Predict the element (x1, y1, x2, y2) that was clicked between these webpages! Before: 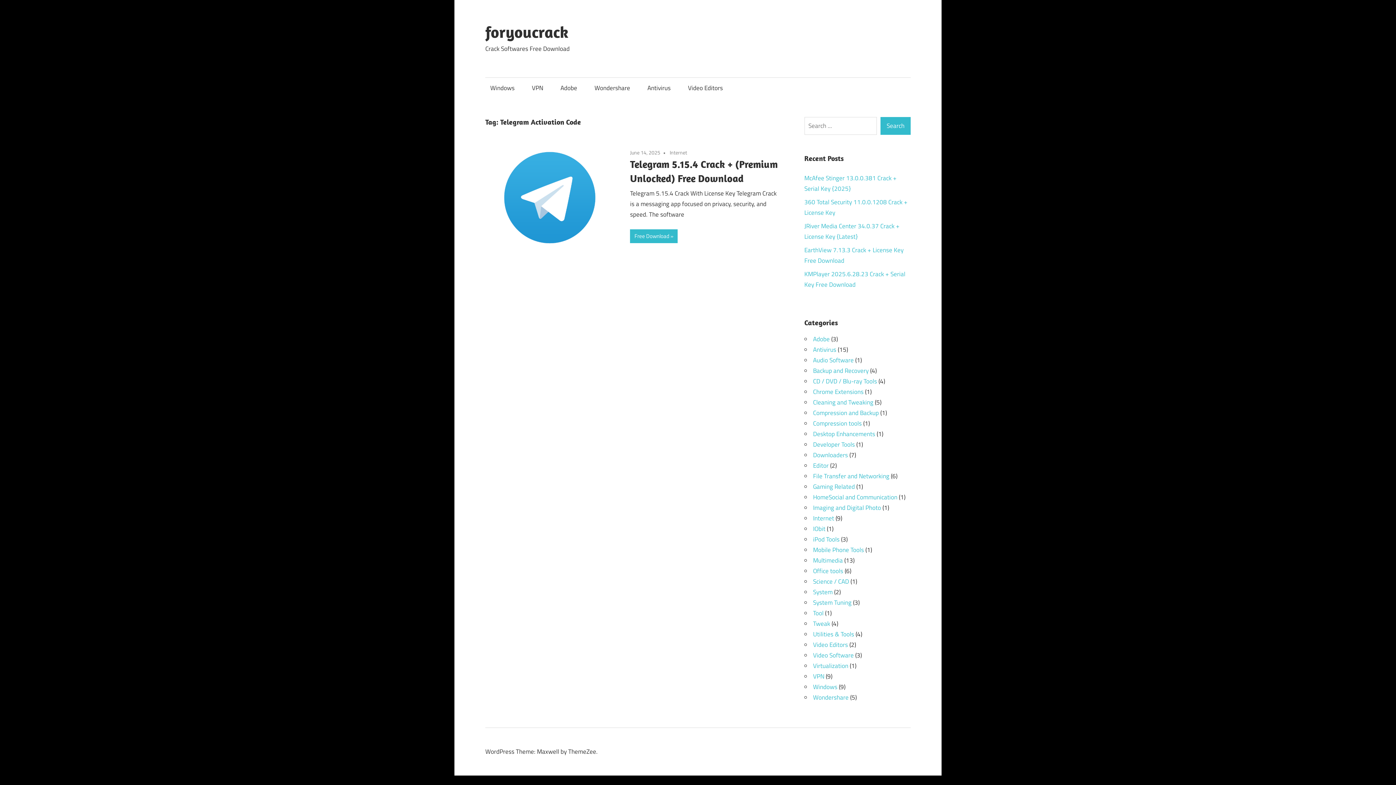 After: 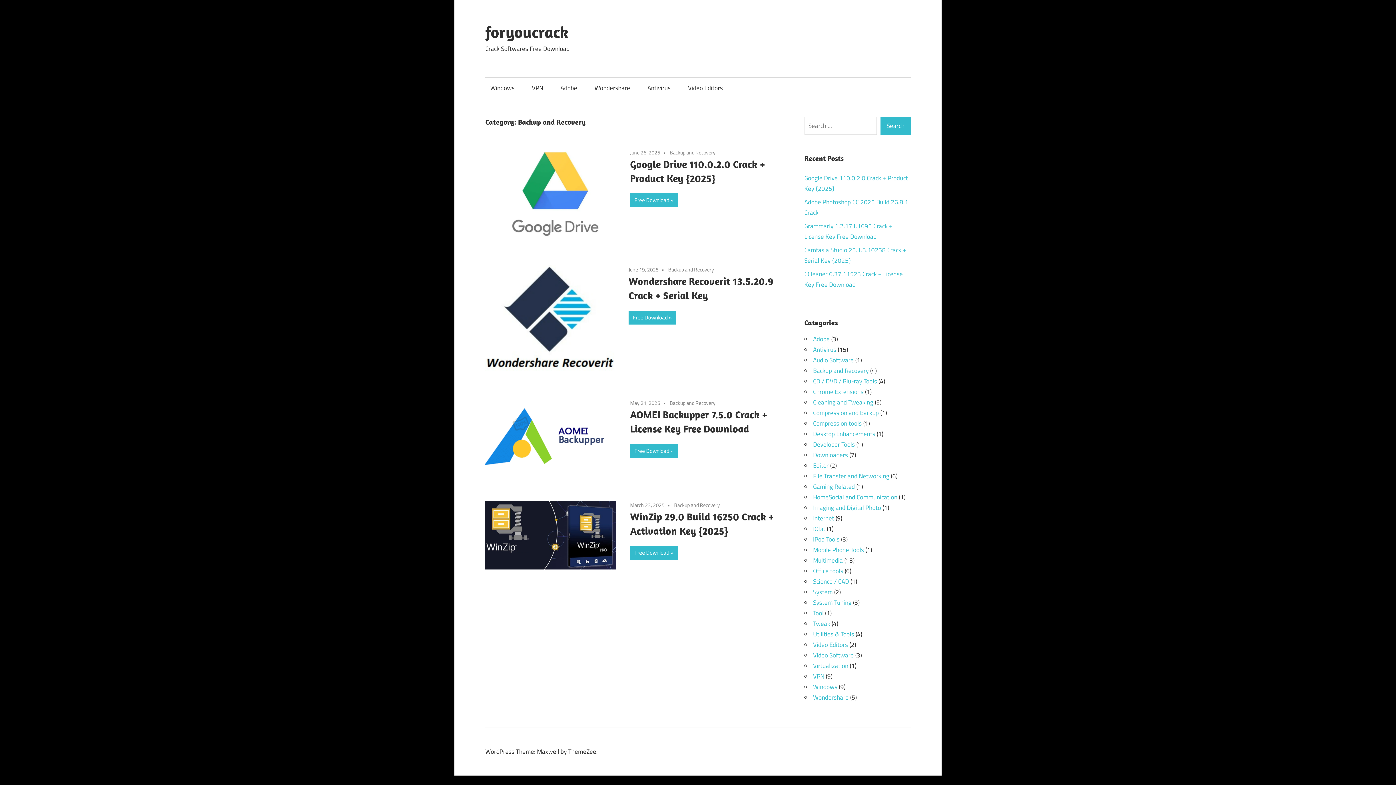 Action: bbox: (813, 366, 868, 375) label: Backup and Recovery